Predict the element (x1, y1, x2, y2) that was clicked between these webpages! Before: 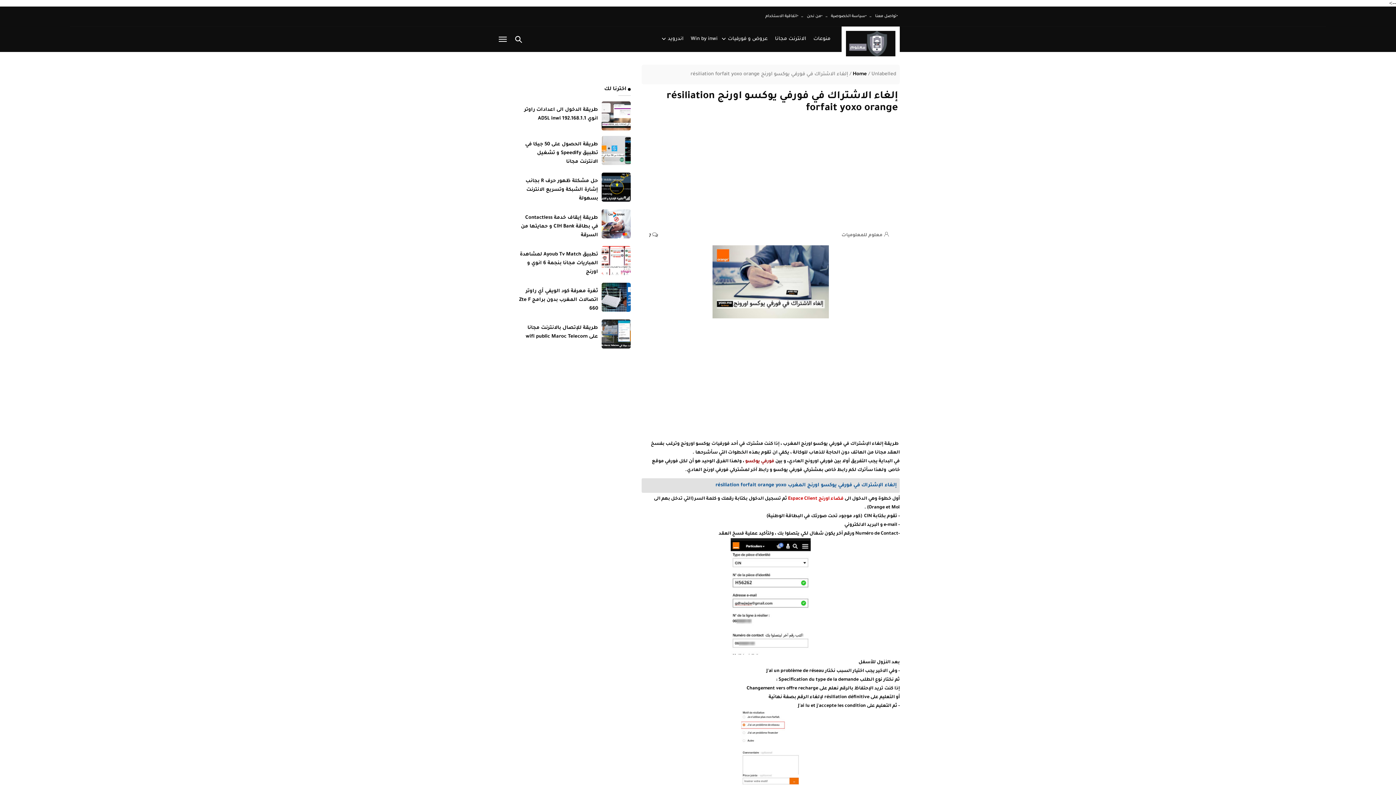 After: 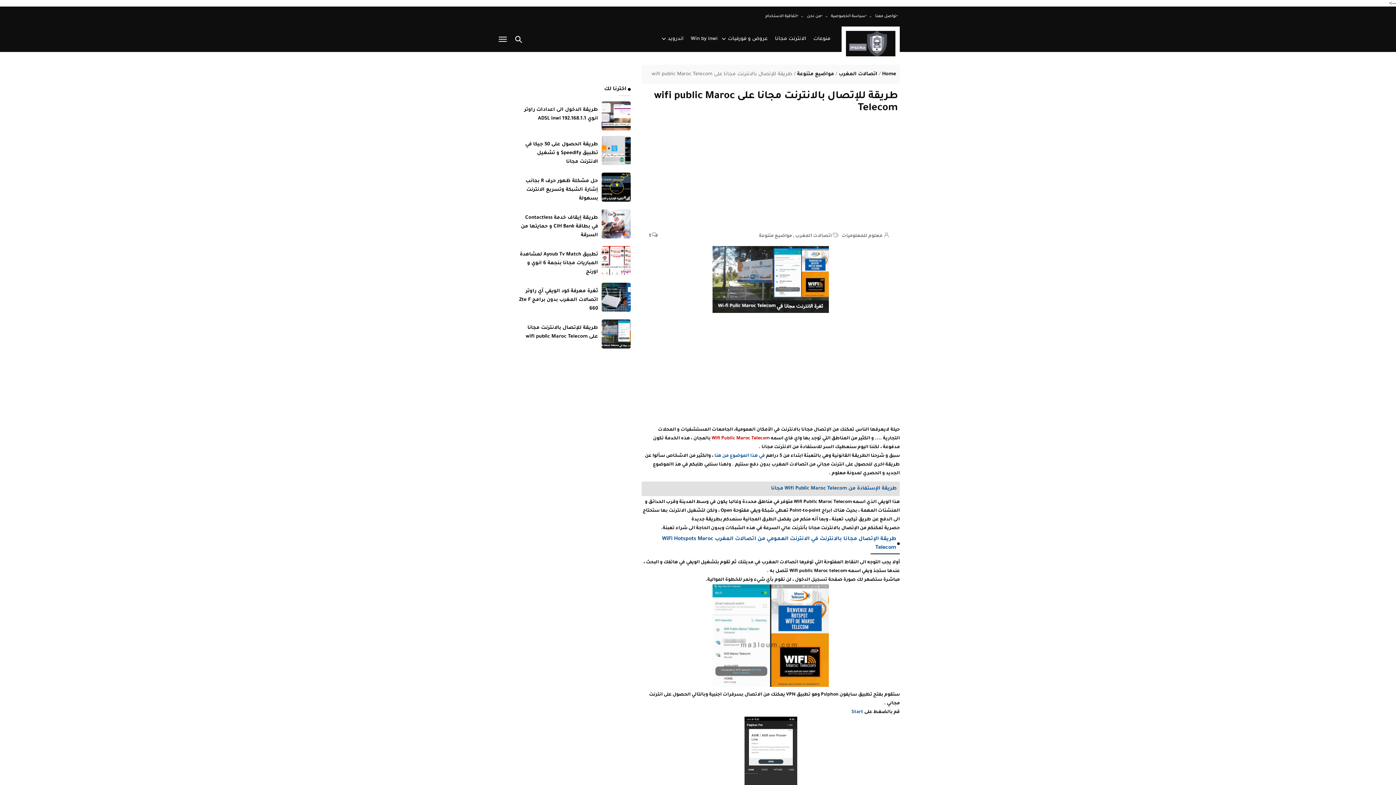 Action: bbox: (515, 319, 601, 345) label: طريقة للإتصال بالانترنت مجانا على wifi public Maroc Telecom